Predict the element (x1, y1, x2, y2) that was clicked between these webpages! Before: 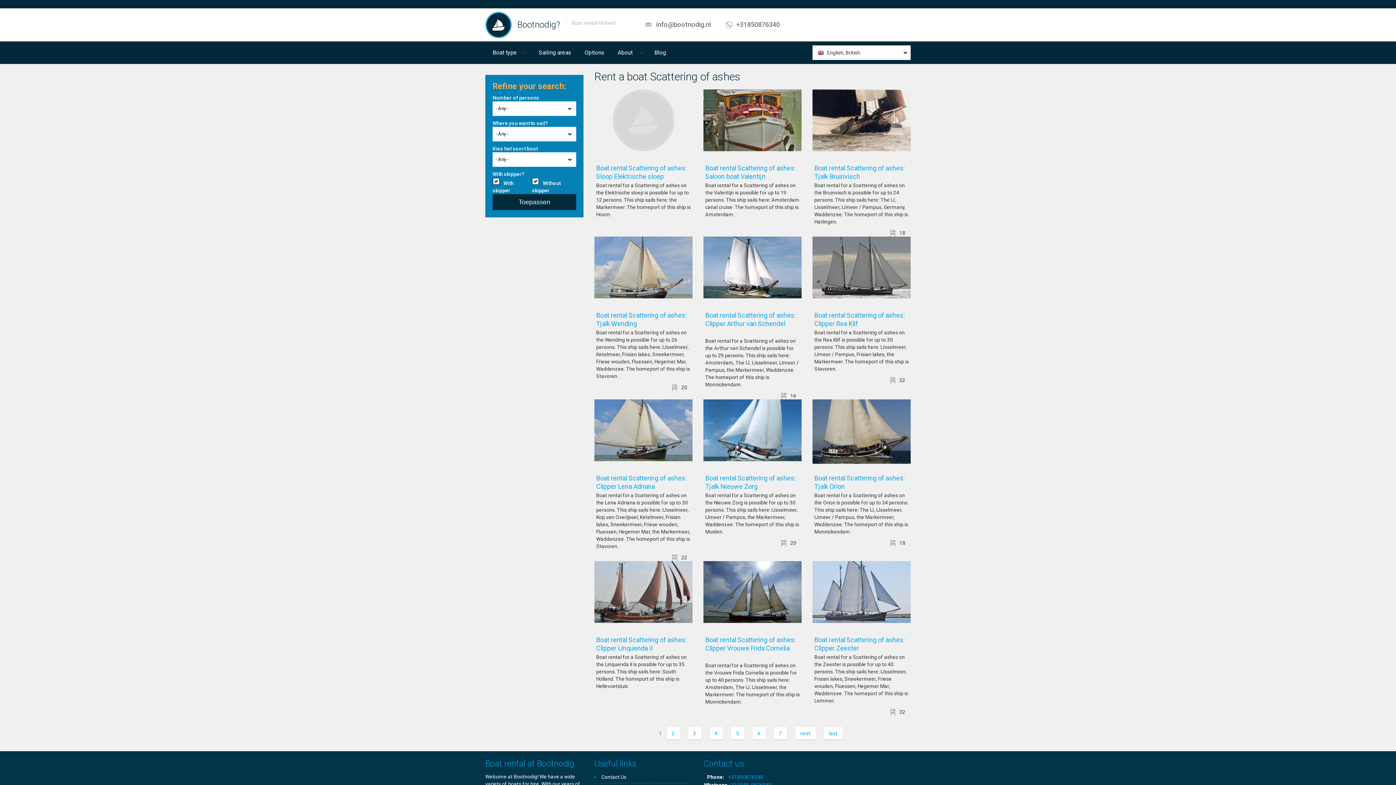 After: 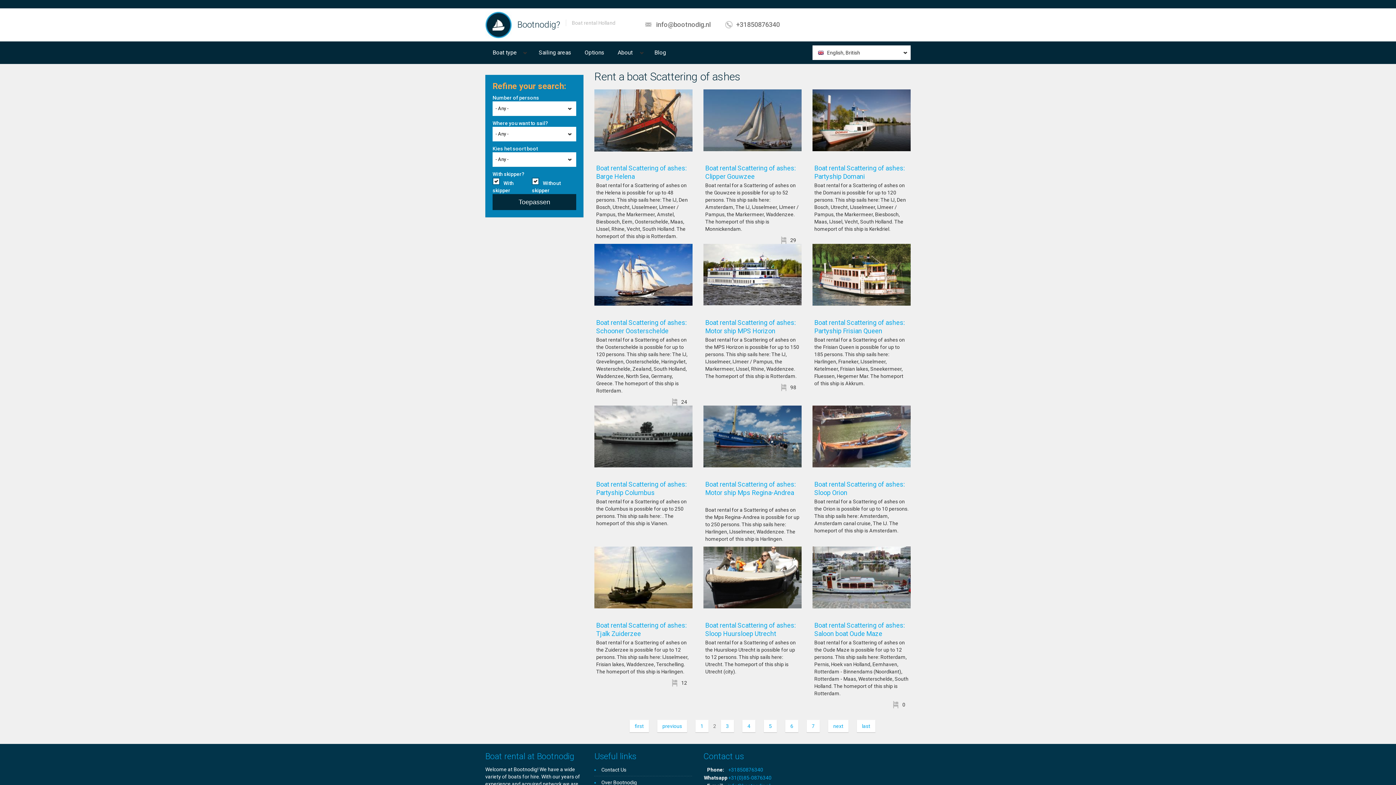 Action: bbox: (666, 727, 679, 740) label: 2